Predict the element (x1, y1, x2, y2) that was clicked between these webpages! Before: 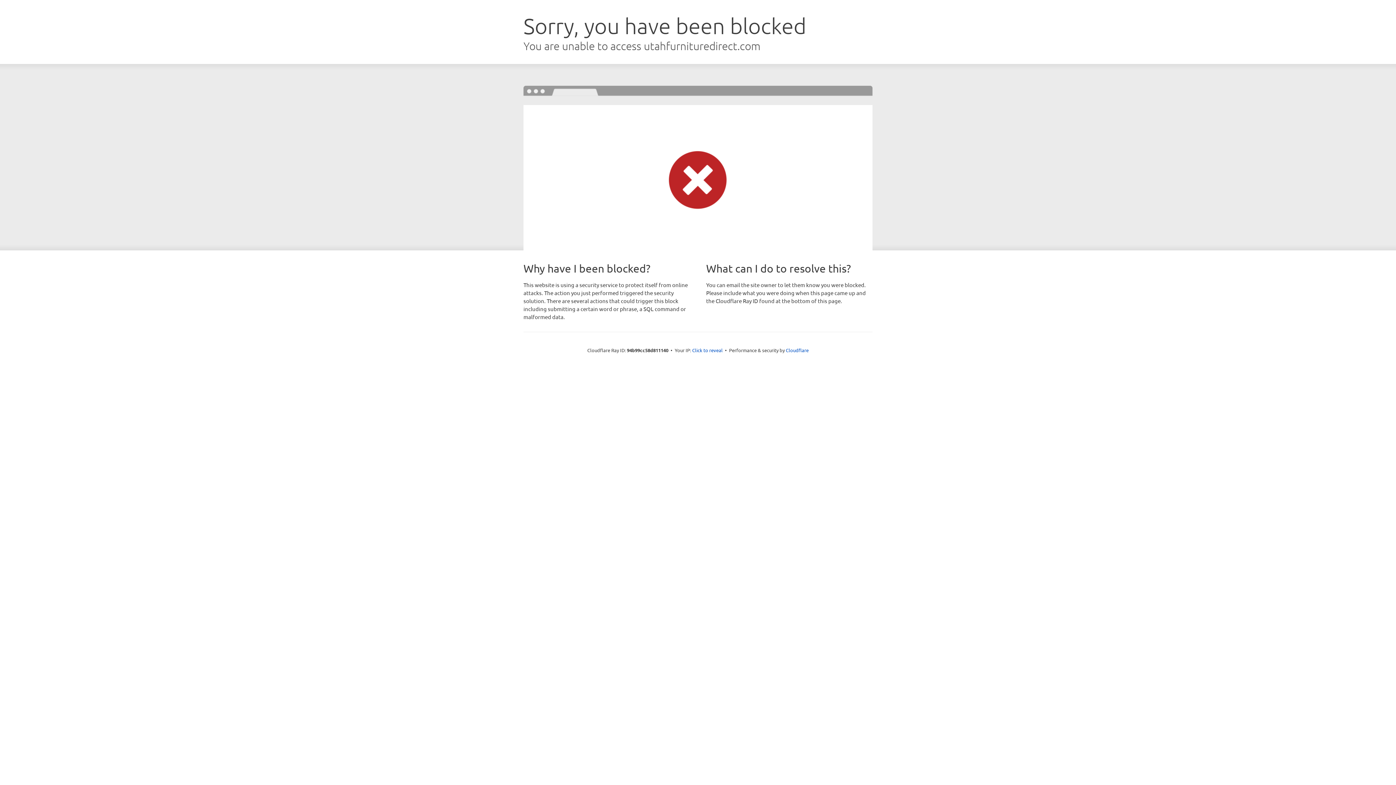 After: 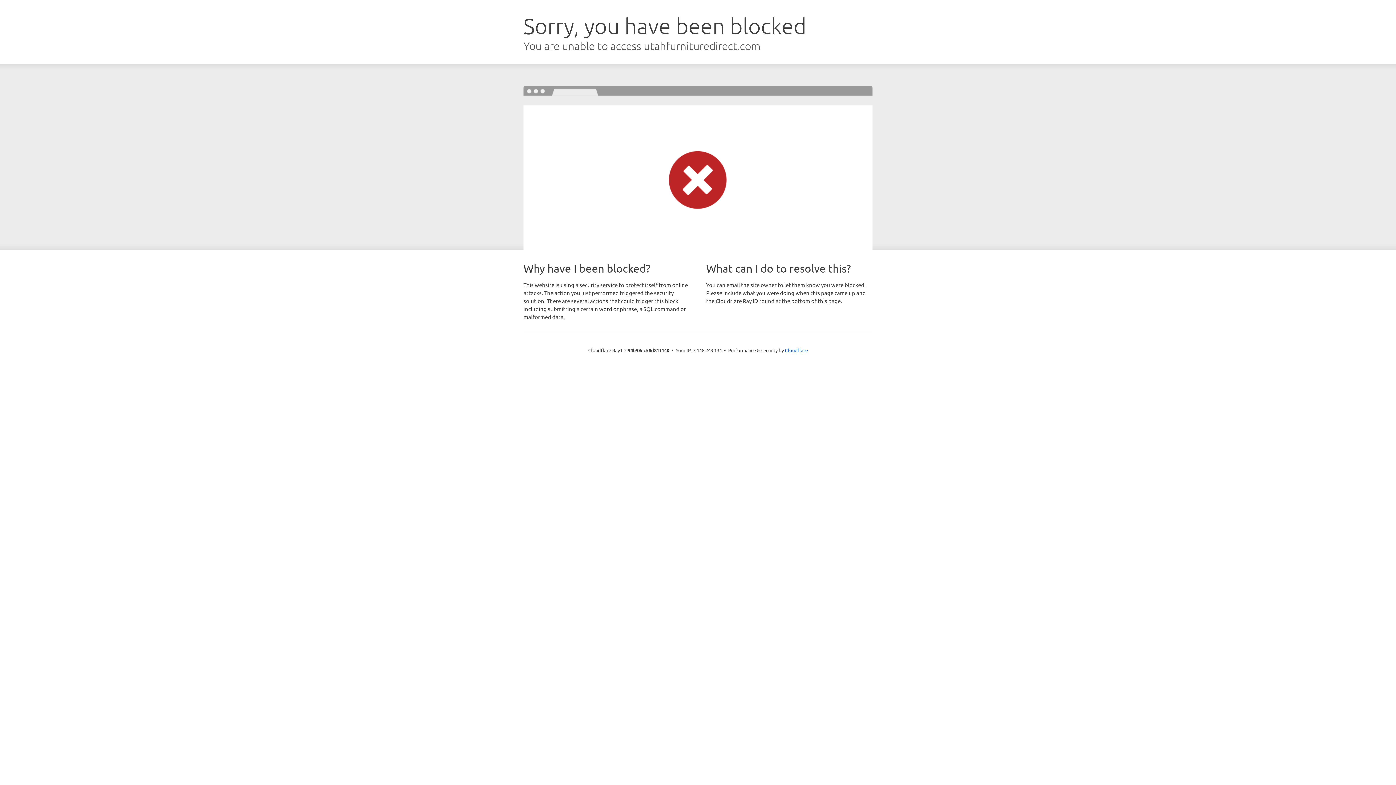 Action: bbox: (692, 346, 722, 353) label: Click to reveal